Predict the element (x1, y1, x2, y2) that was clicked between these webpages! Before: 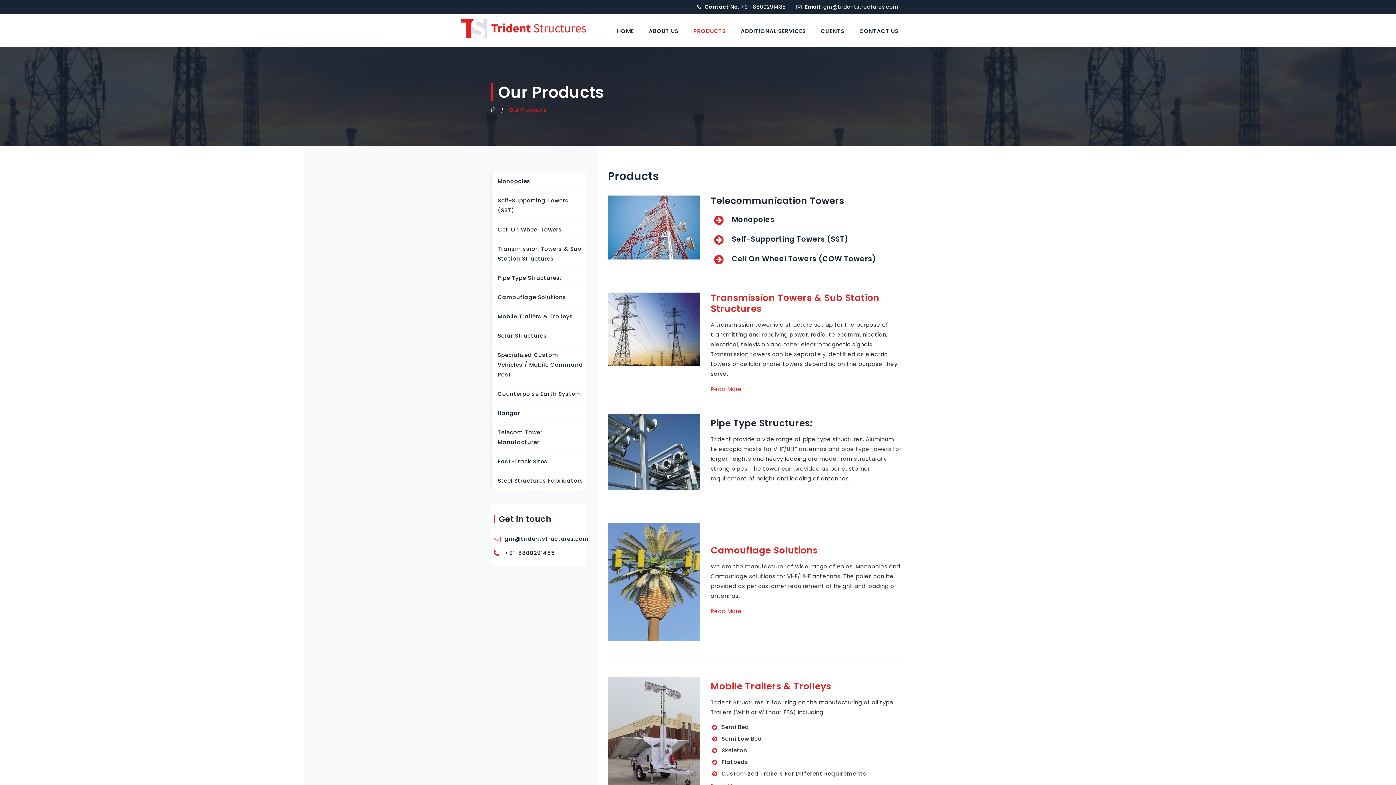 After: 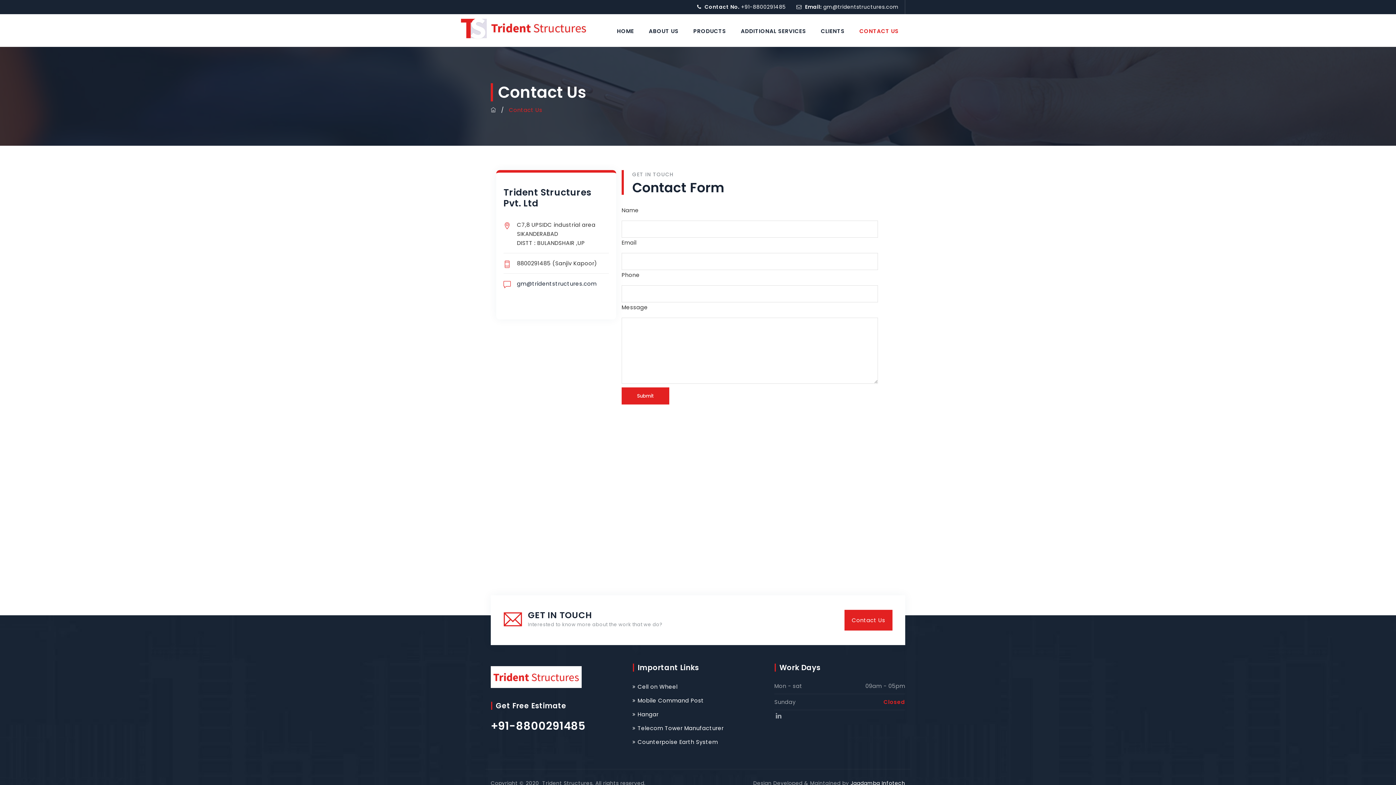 Action: bbox: (853, 14, 905, 46) label: CONTACT US